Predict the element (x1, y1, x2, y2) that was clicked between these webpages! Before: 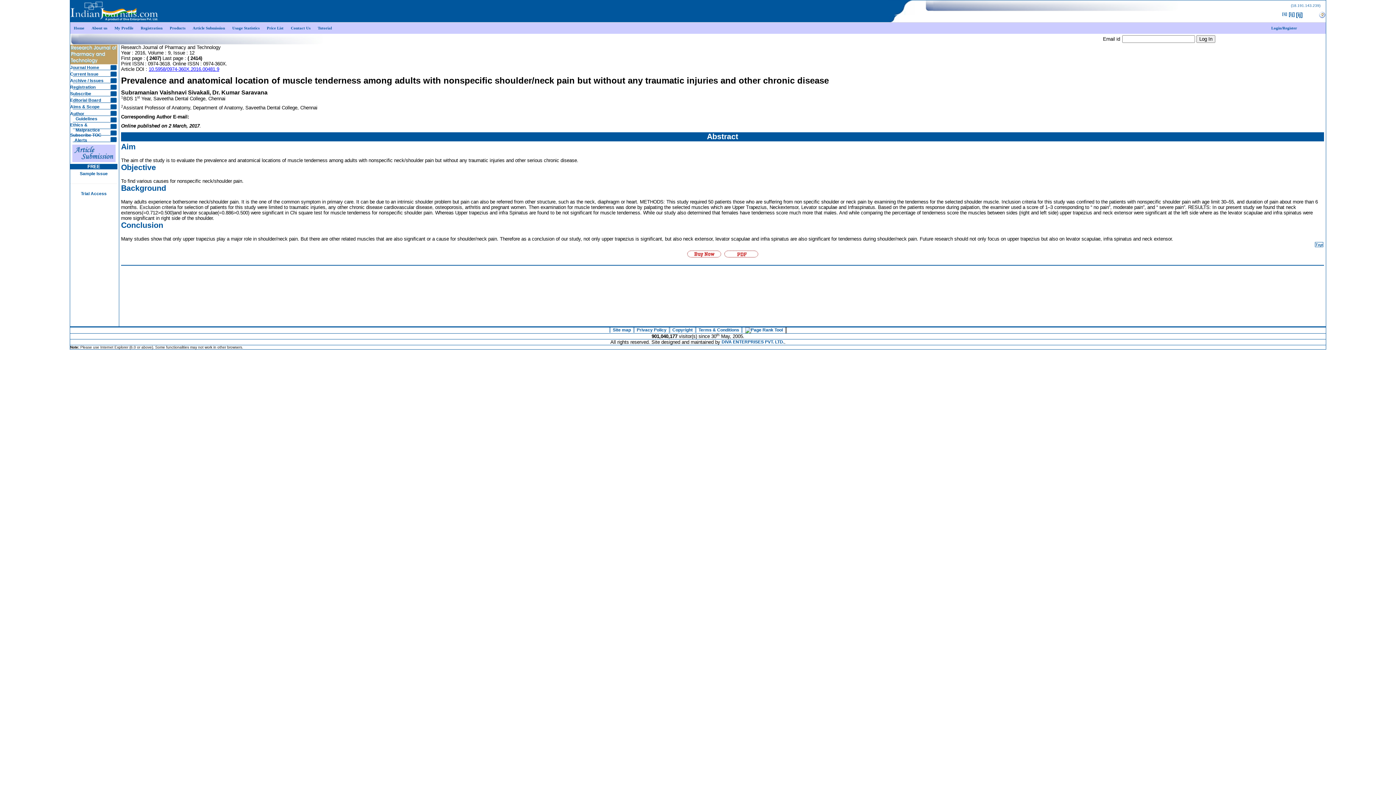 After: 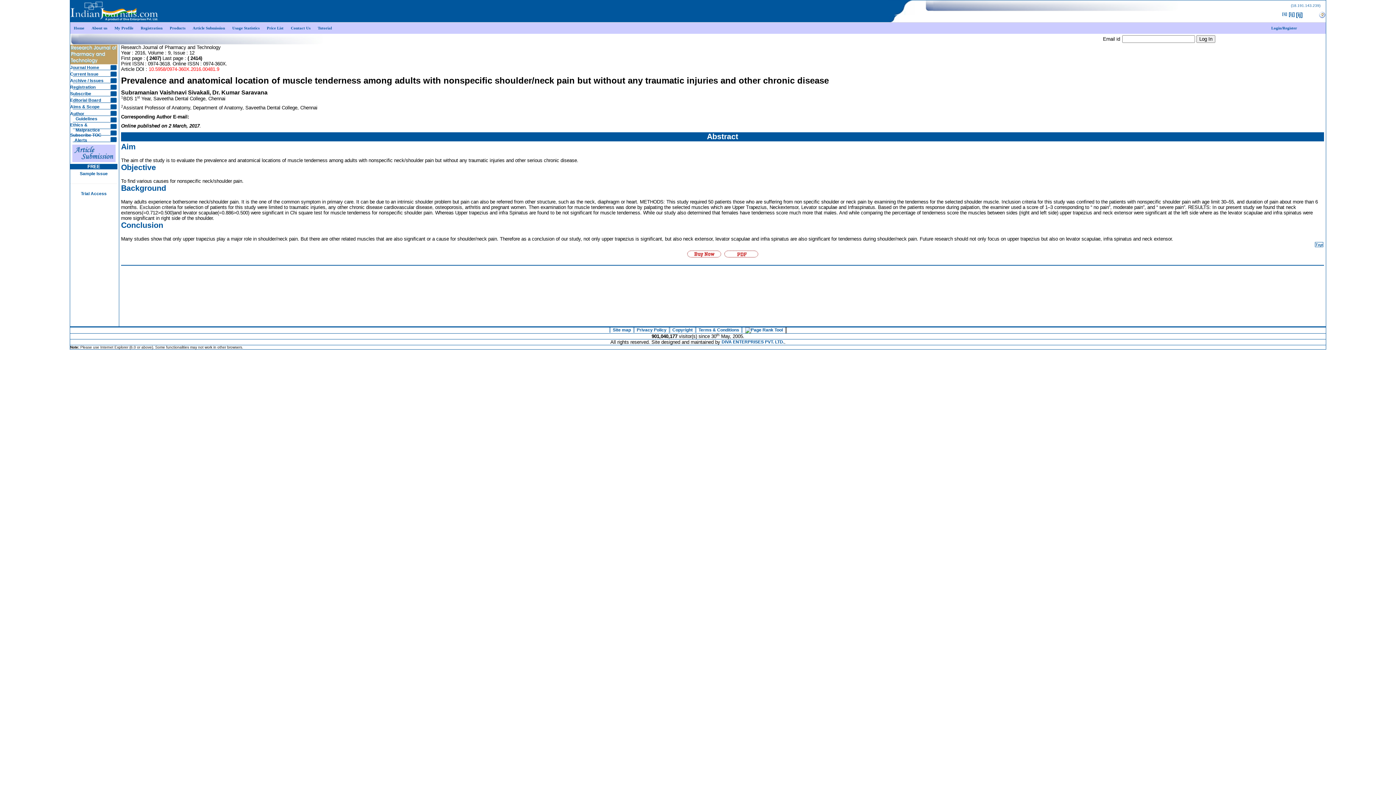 Action: bbox: (148, 66, 219, 72) label: 10.5958/0974-360X.2016.00481.9